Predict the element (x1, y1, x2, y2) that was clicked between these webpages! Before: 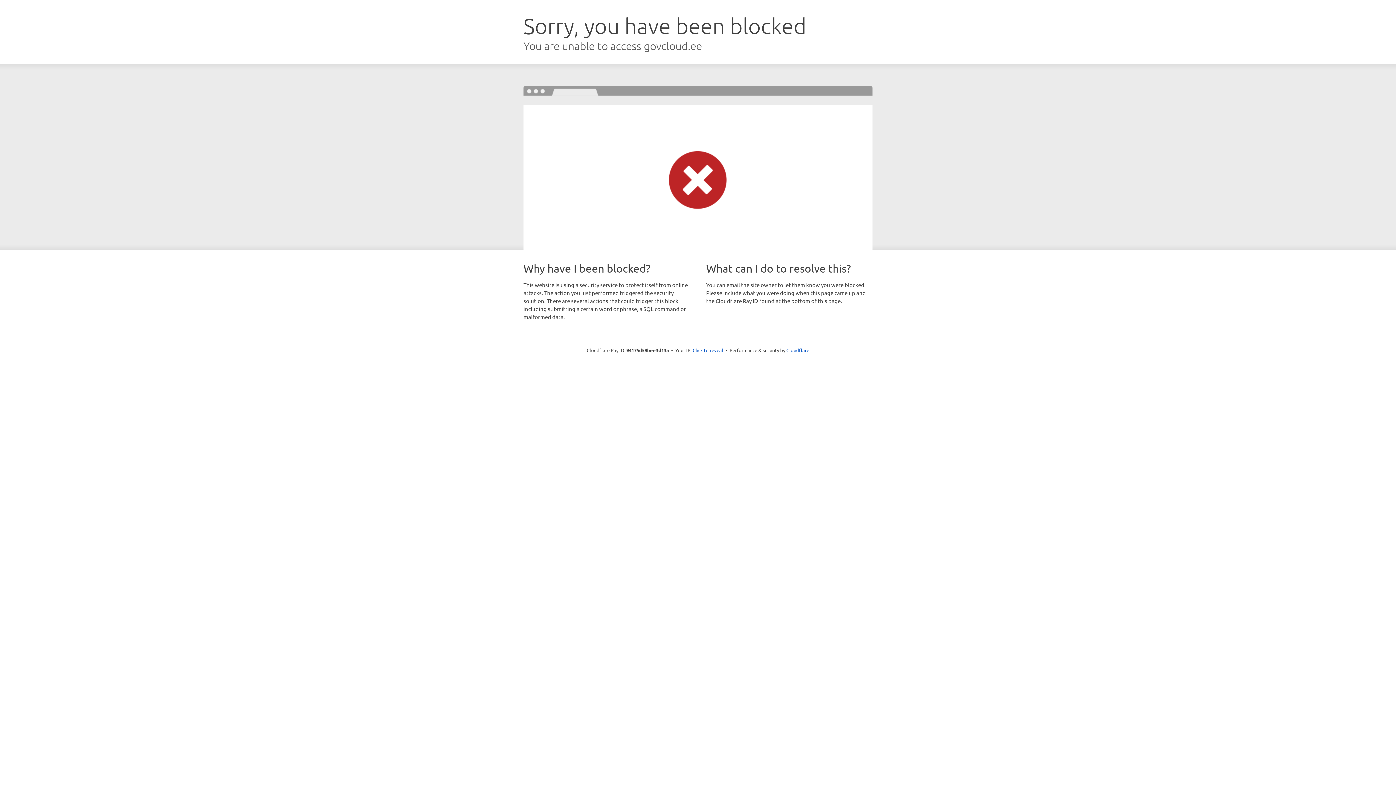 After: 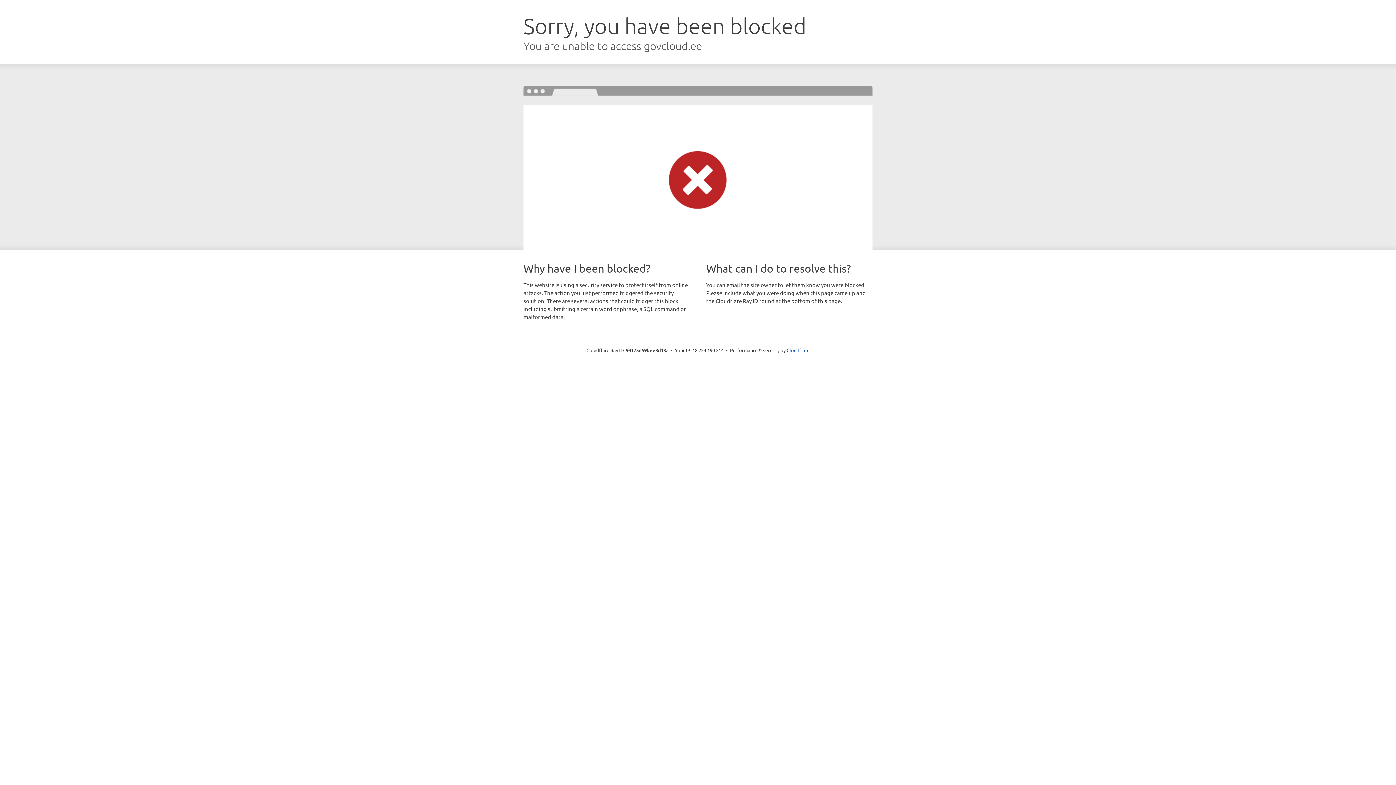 Action: bbox: (692, 346, 723, 353) label: Click to reveal